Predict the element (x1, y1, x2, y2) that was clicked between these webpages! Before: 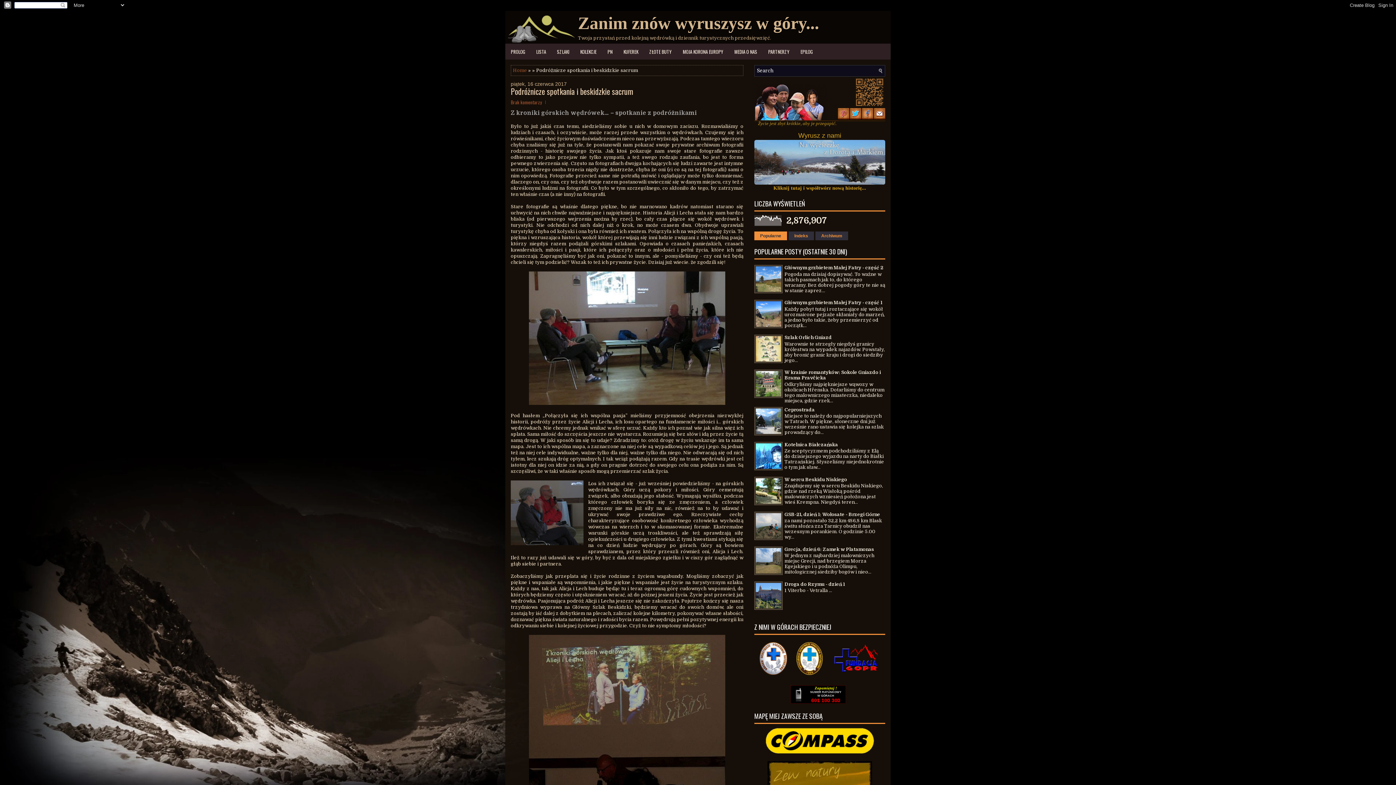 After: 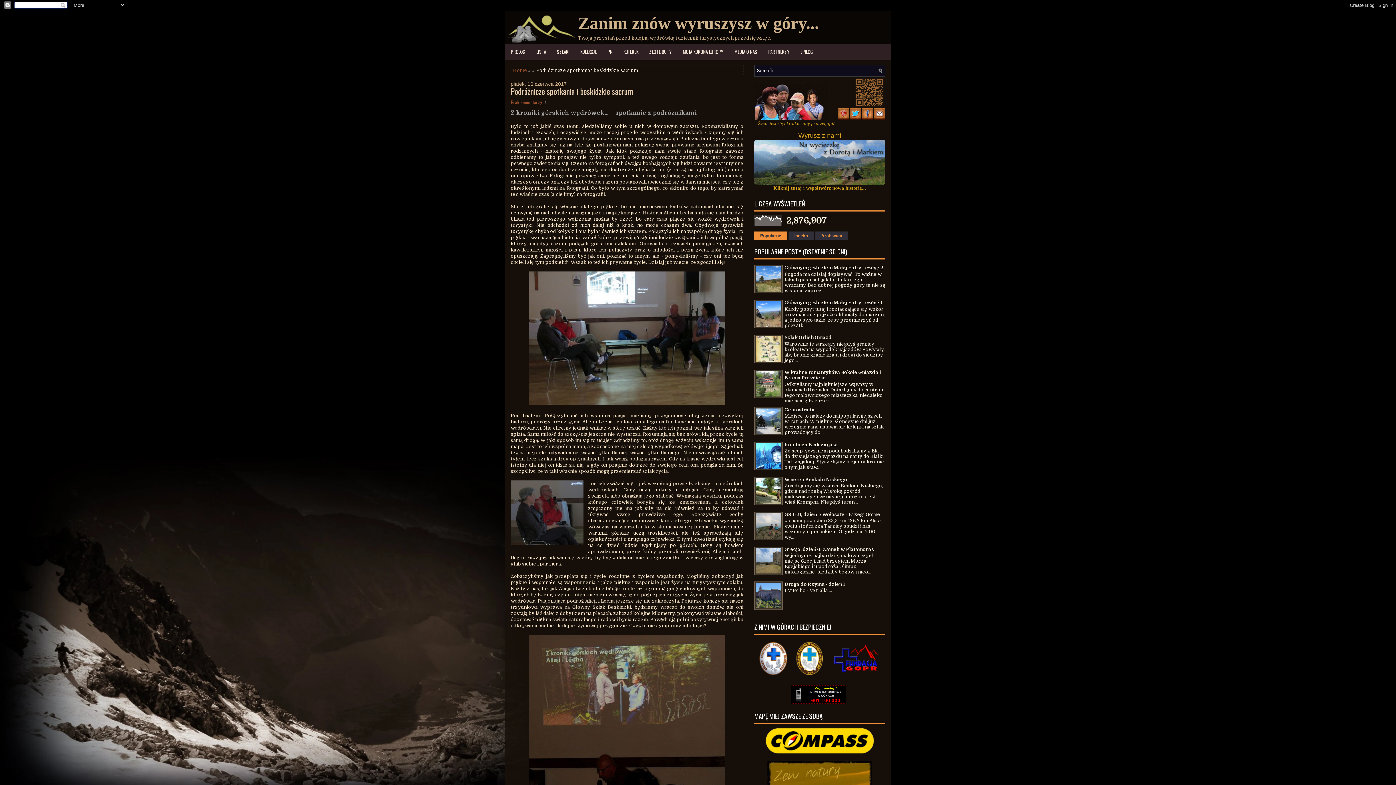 Action: bbox: (754, 231, 787, 240) label: Popularne